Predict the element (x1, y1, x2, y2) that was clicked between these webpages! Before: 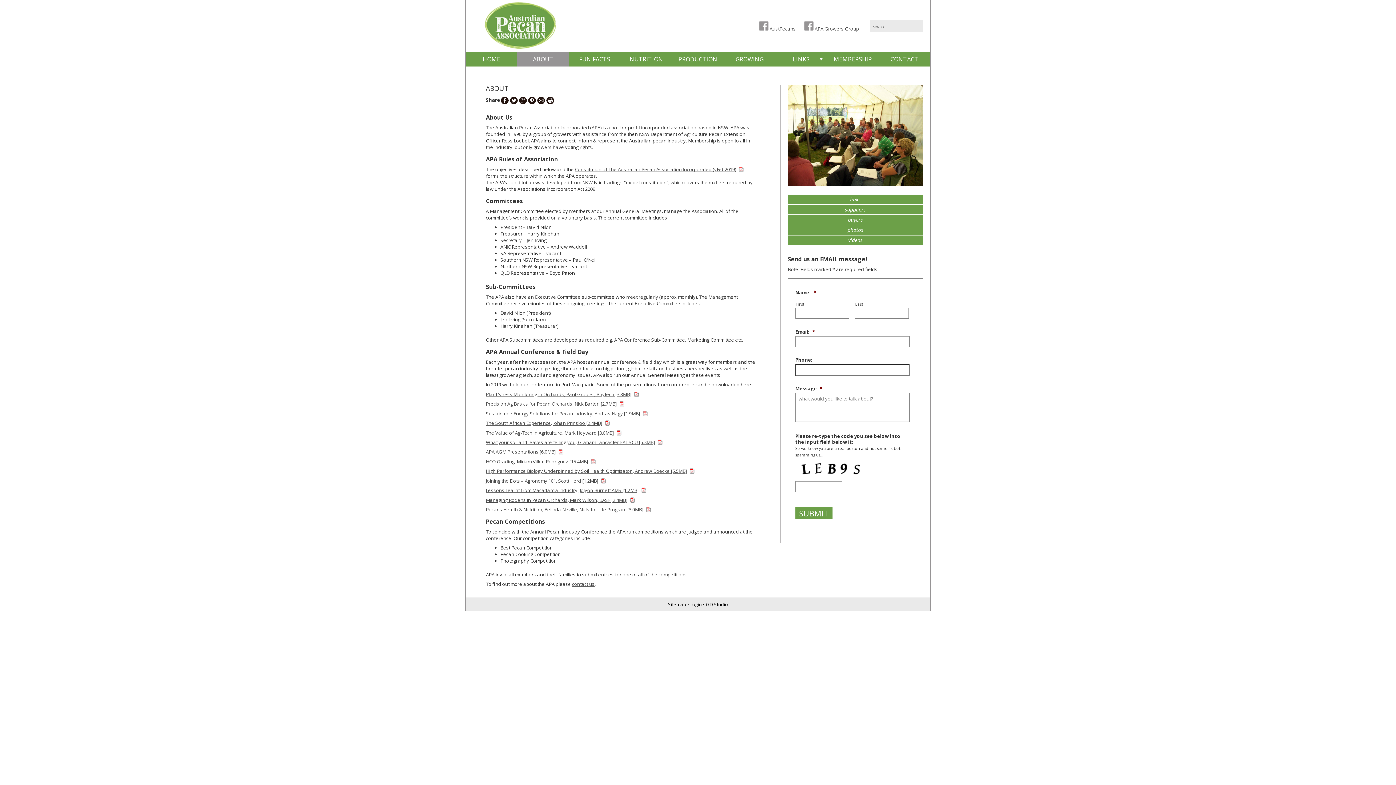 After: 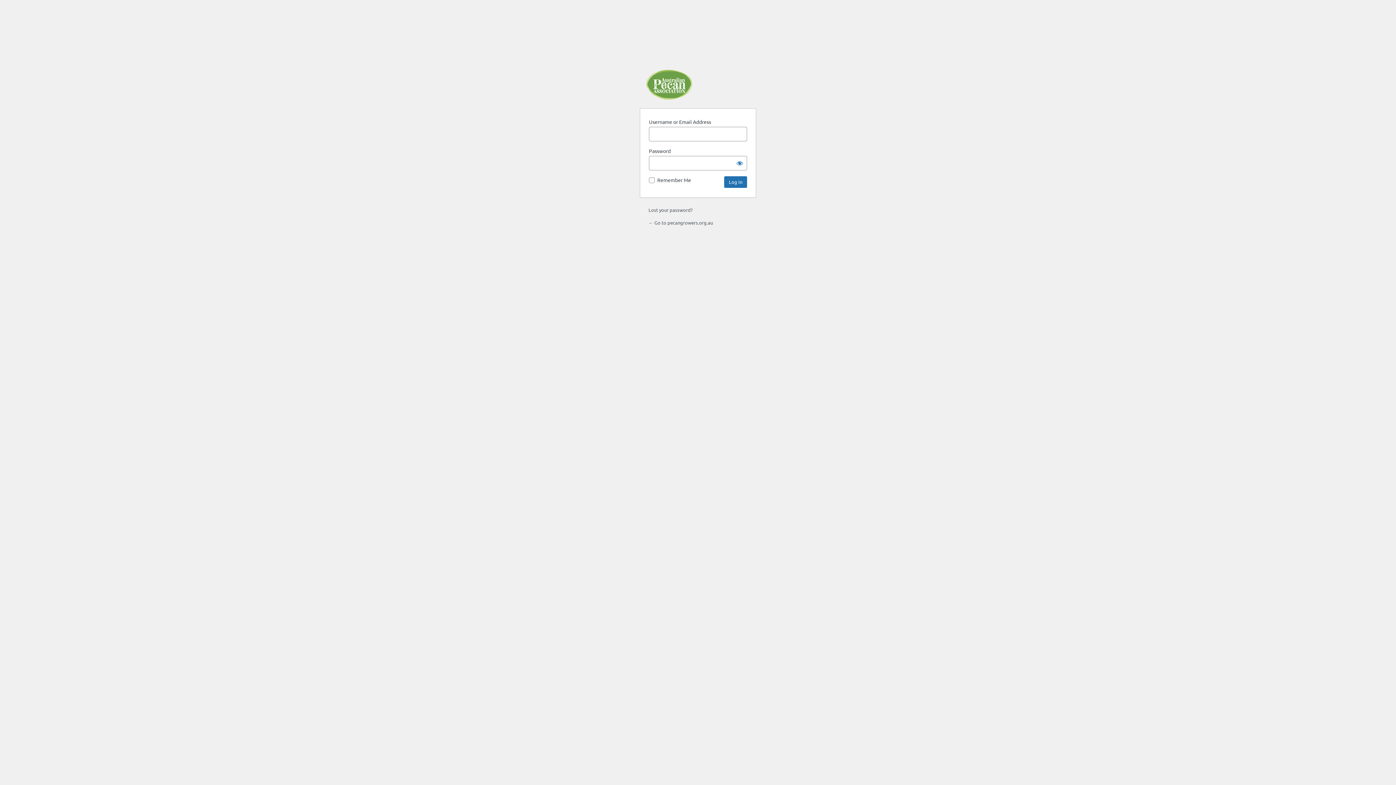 Action: bbox: (690, 601, 702, 608) label: Login